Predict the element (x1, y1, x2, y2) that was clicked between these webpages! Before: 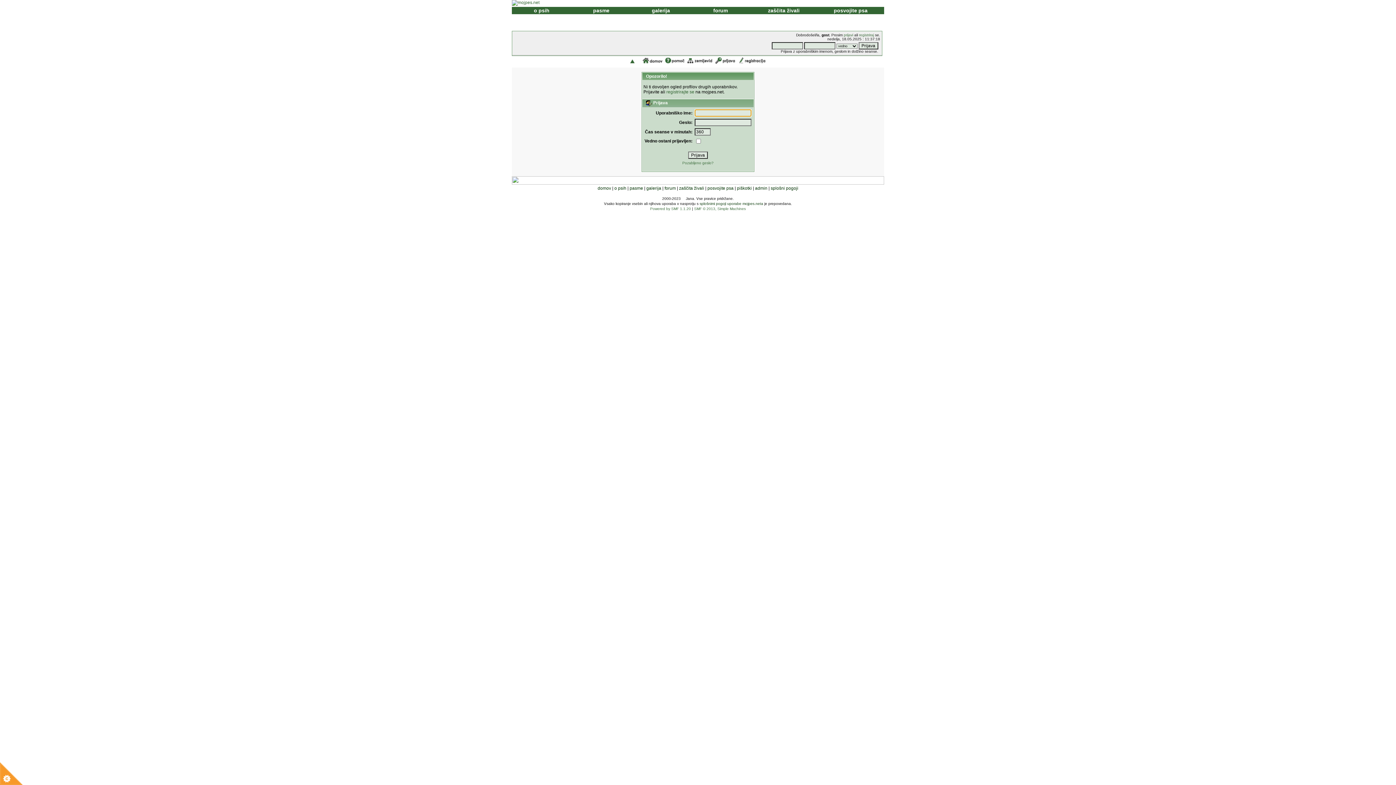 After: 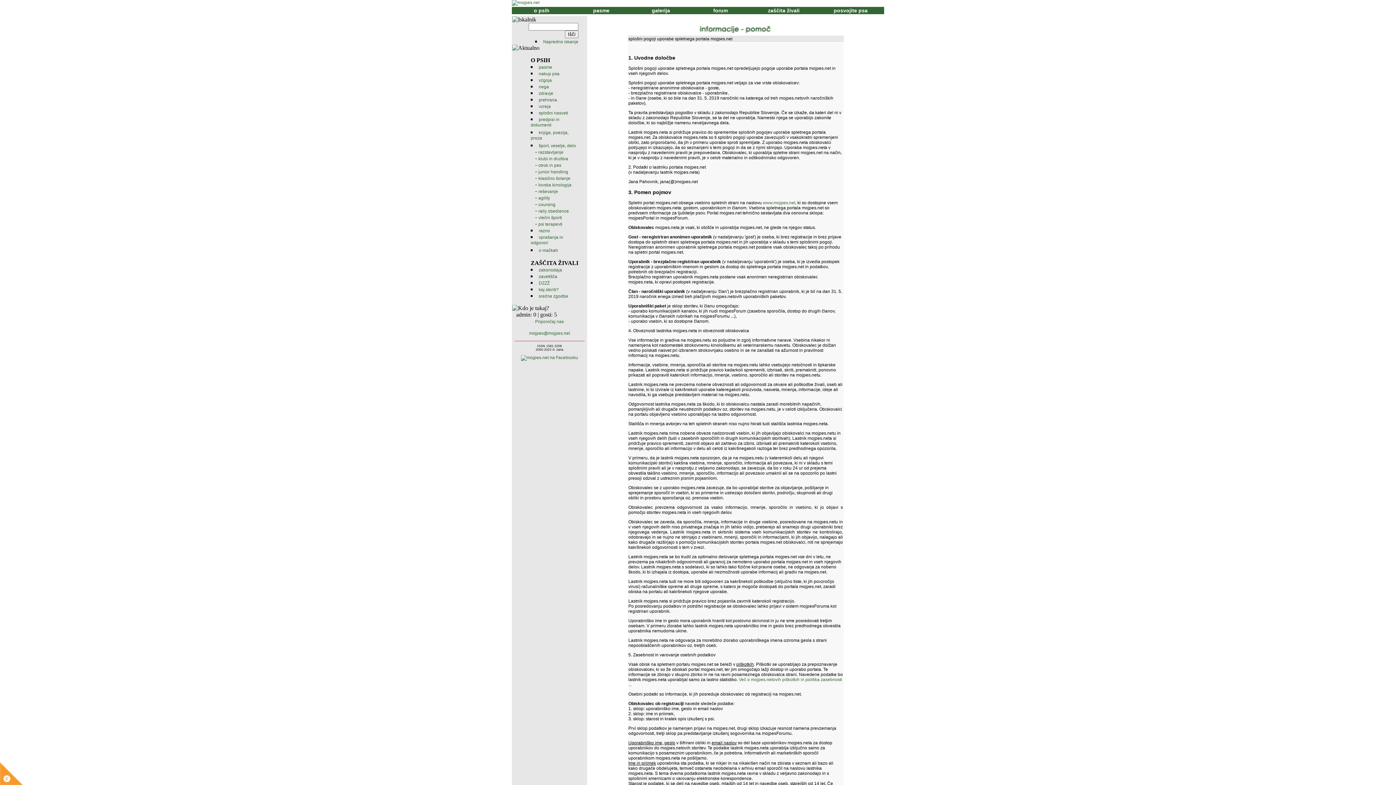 Action: bbox: (770, 185, 798, 190) label: splošni pogoji